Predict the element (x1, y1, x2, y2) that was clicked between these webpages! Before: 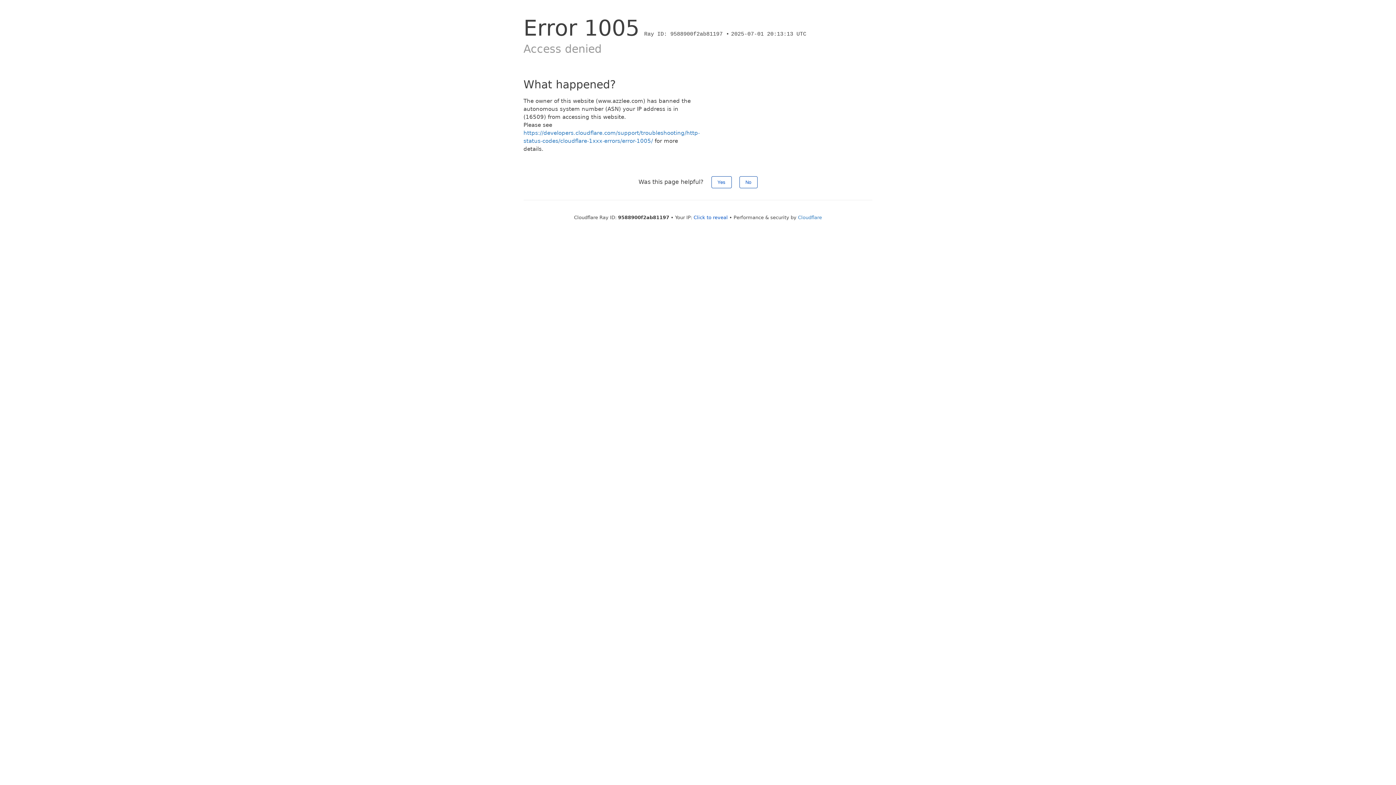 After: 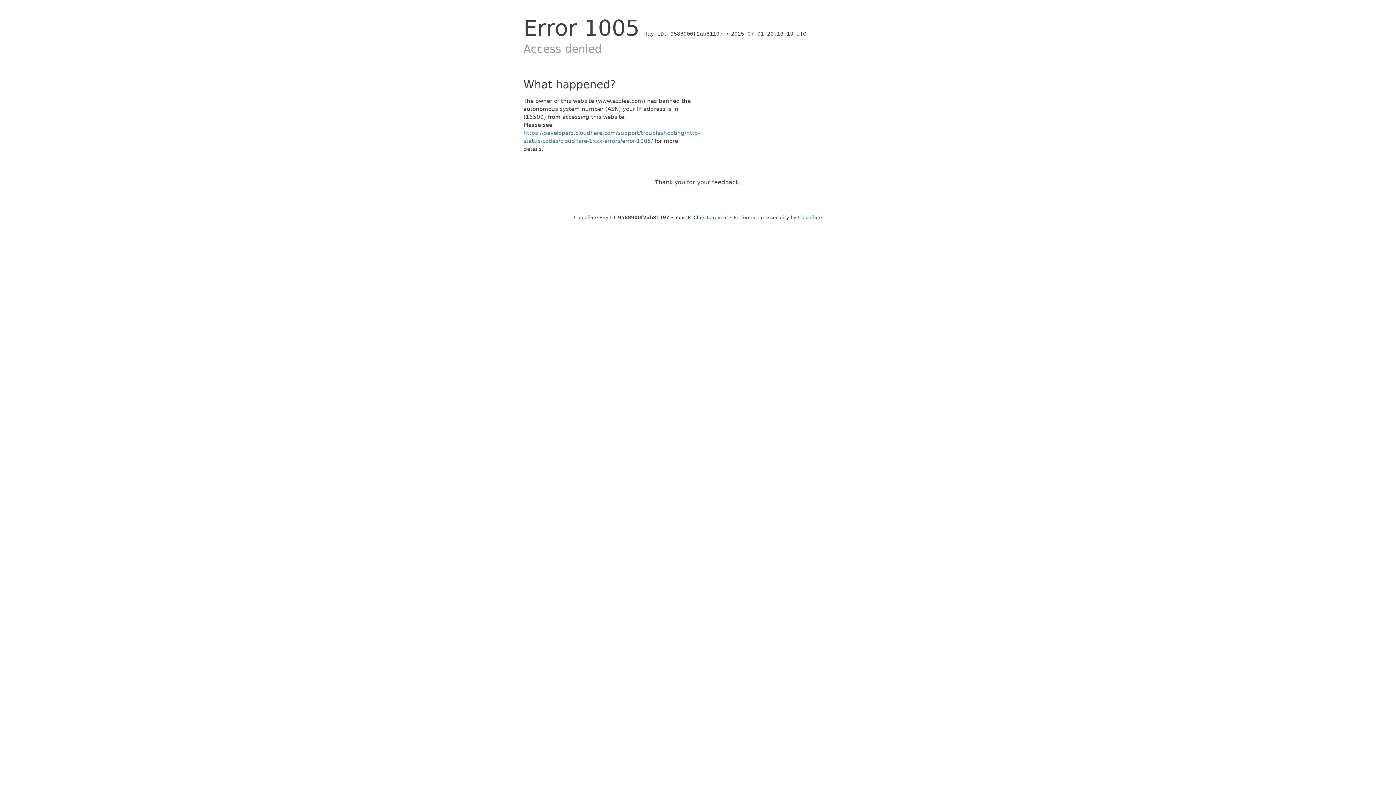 Action: label: Yes bbox: (711, 176, 731, 188)